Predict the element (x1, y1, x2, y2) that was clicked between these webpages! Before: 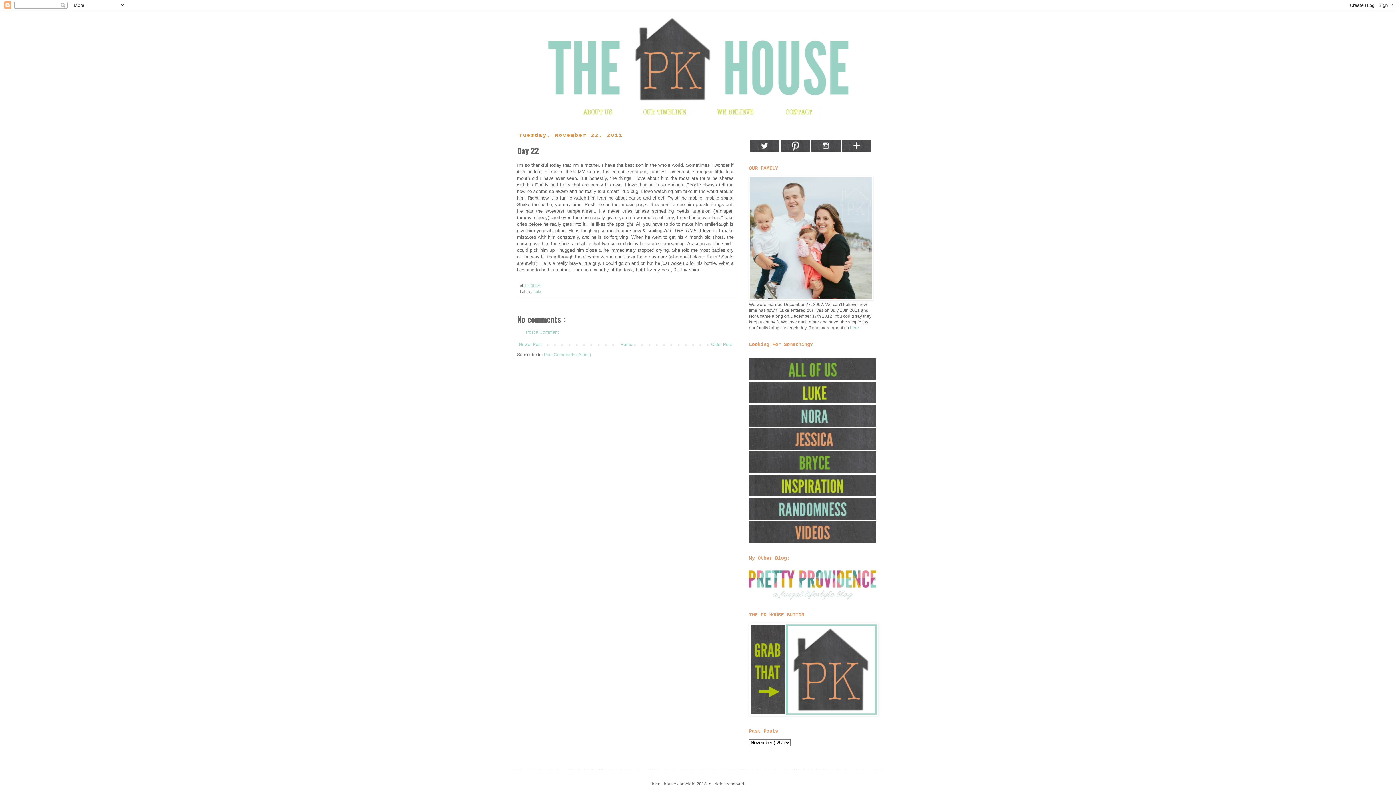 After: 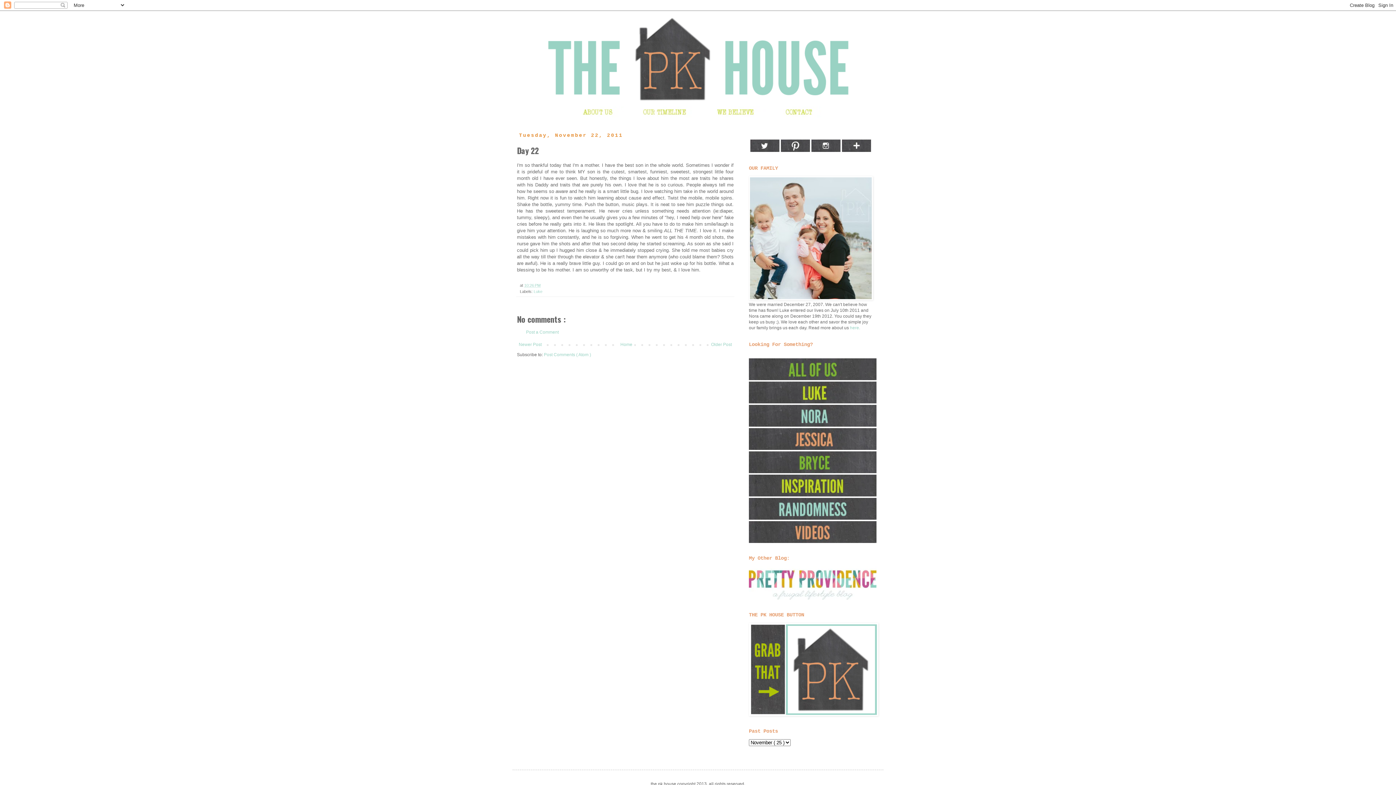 Action: bbox: (702, 113, 767, 118)